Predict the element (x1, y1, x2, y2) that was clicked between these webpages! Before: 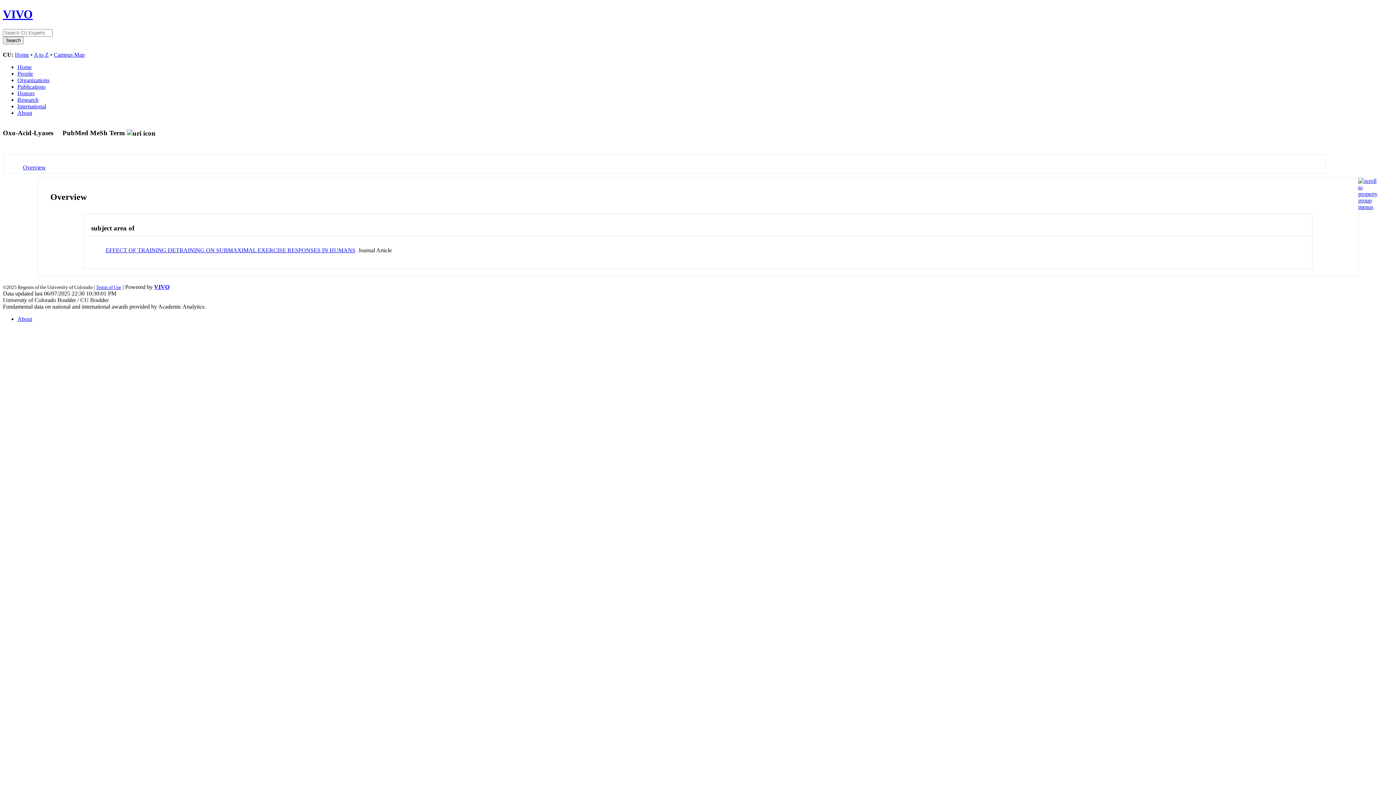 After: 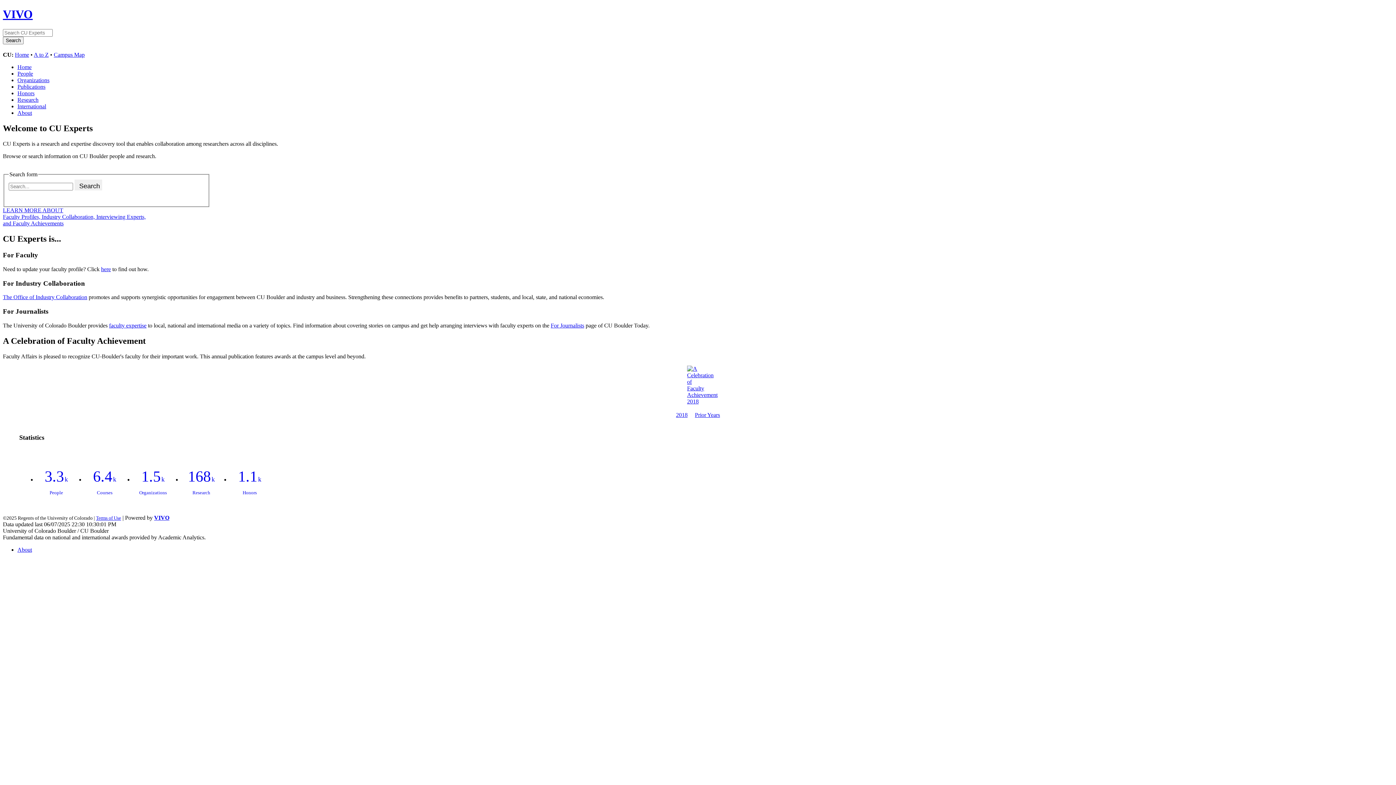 Action: bbox: (17, 63, 31, 70) label: Home